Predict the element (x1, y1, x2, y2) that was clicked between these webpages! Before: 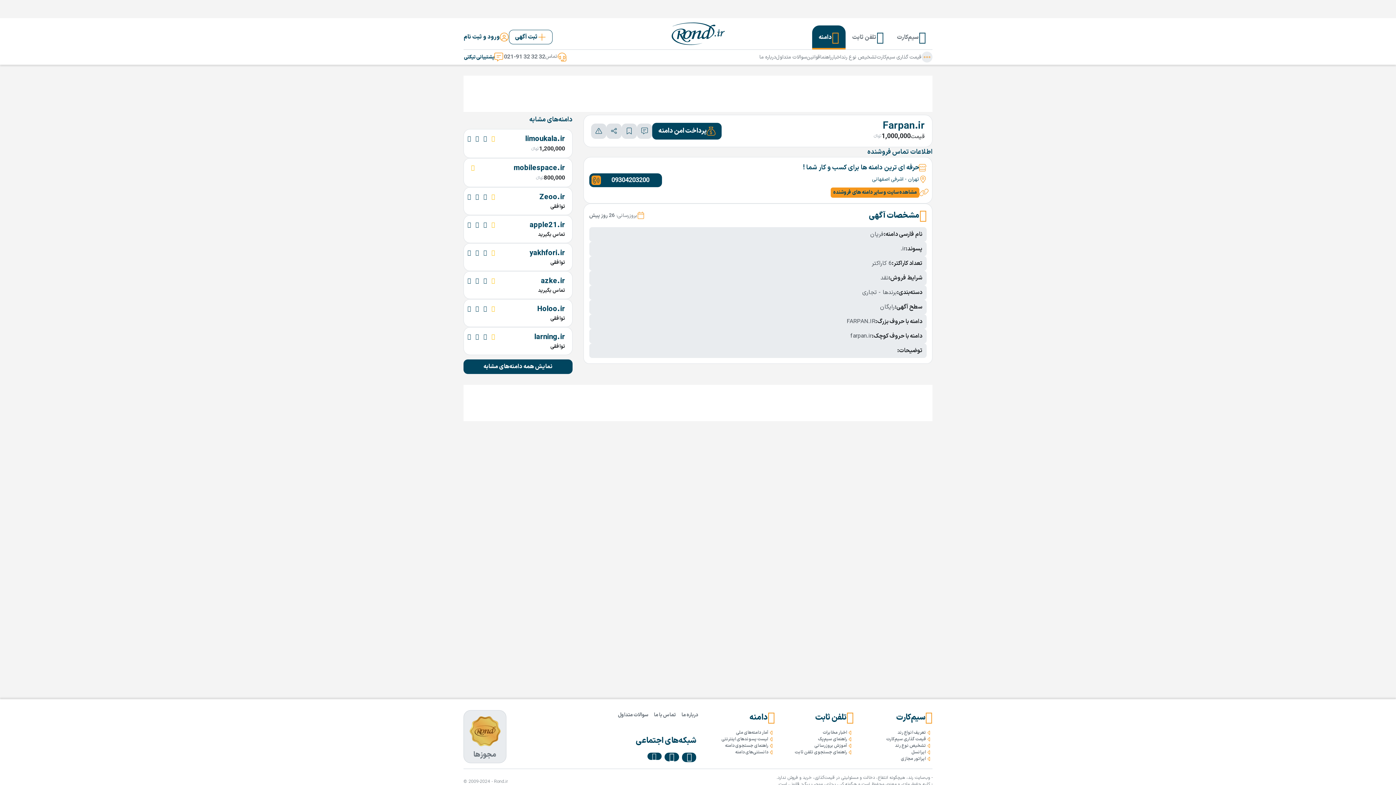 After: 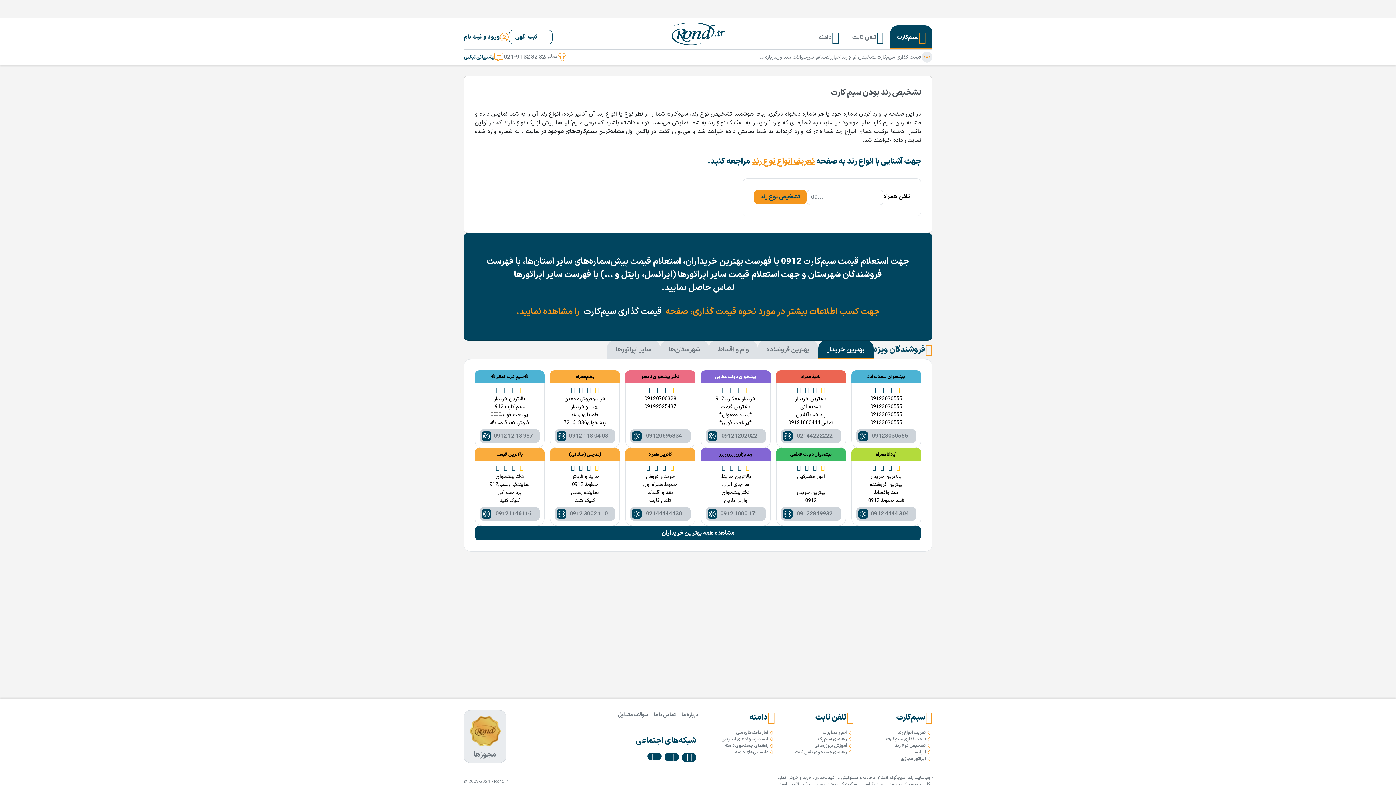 Action: label: تشخیص نوع رند bbox: (841, 53, 877, 60)